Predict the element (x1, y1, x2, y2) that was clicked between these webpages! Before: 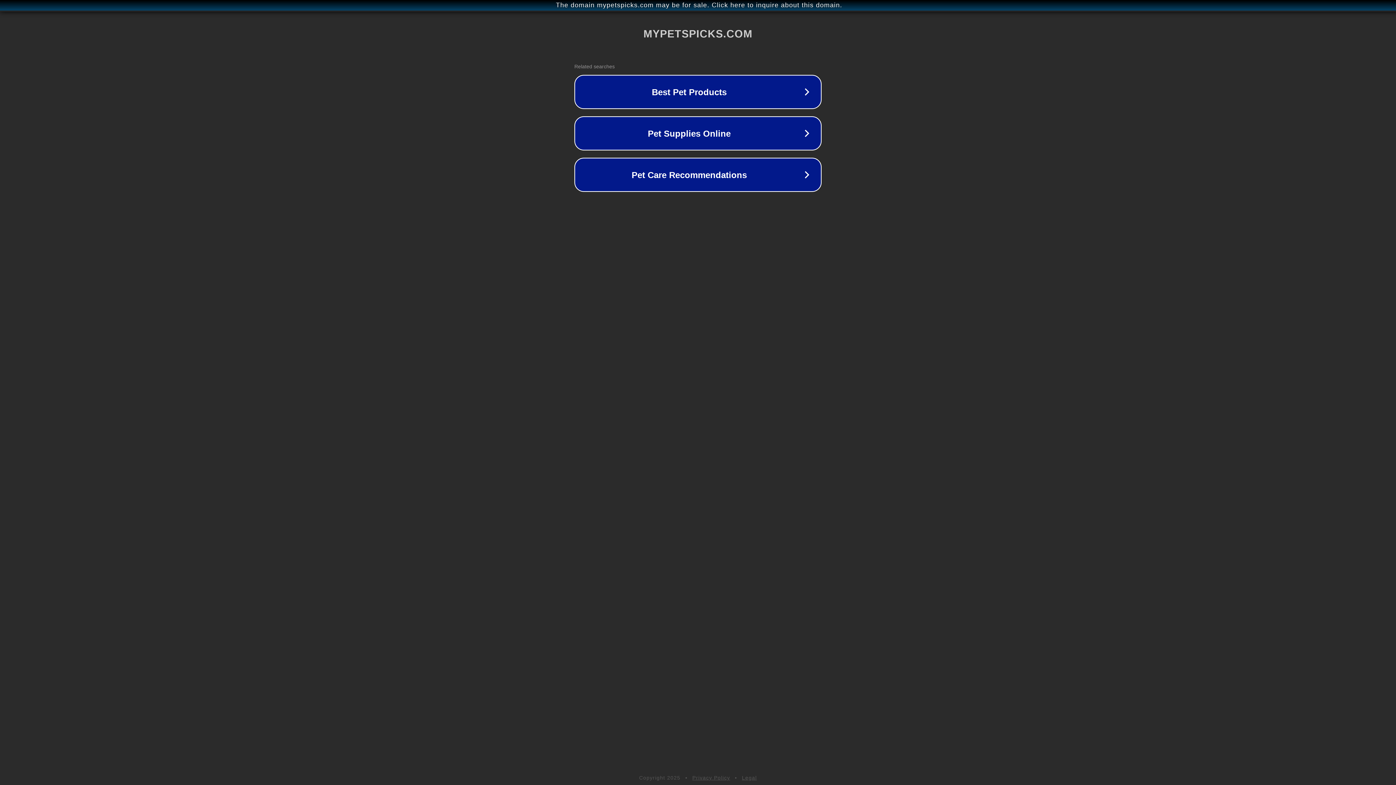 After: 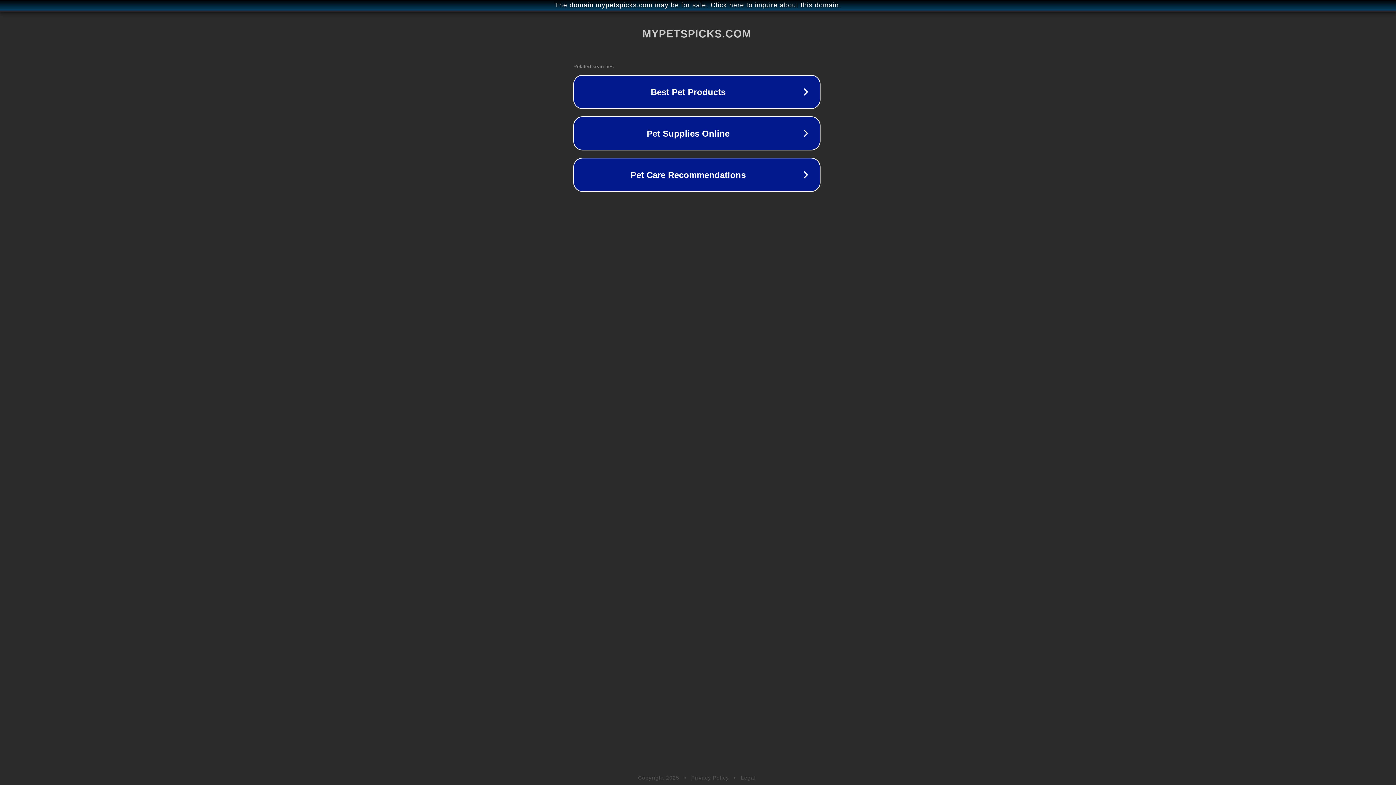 Action: bbox: (1, 1, 1397, 9) label: The domain mypetspicks.com may be for sale. Click here to inquire about this domain.